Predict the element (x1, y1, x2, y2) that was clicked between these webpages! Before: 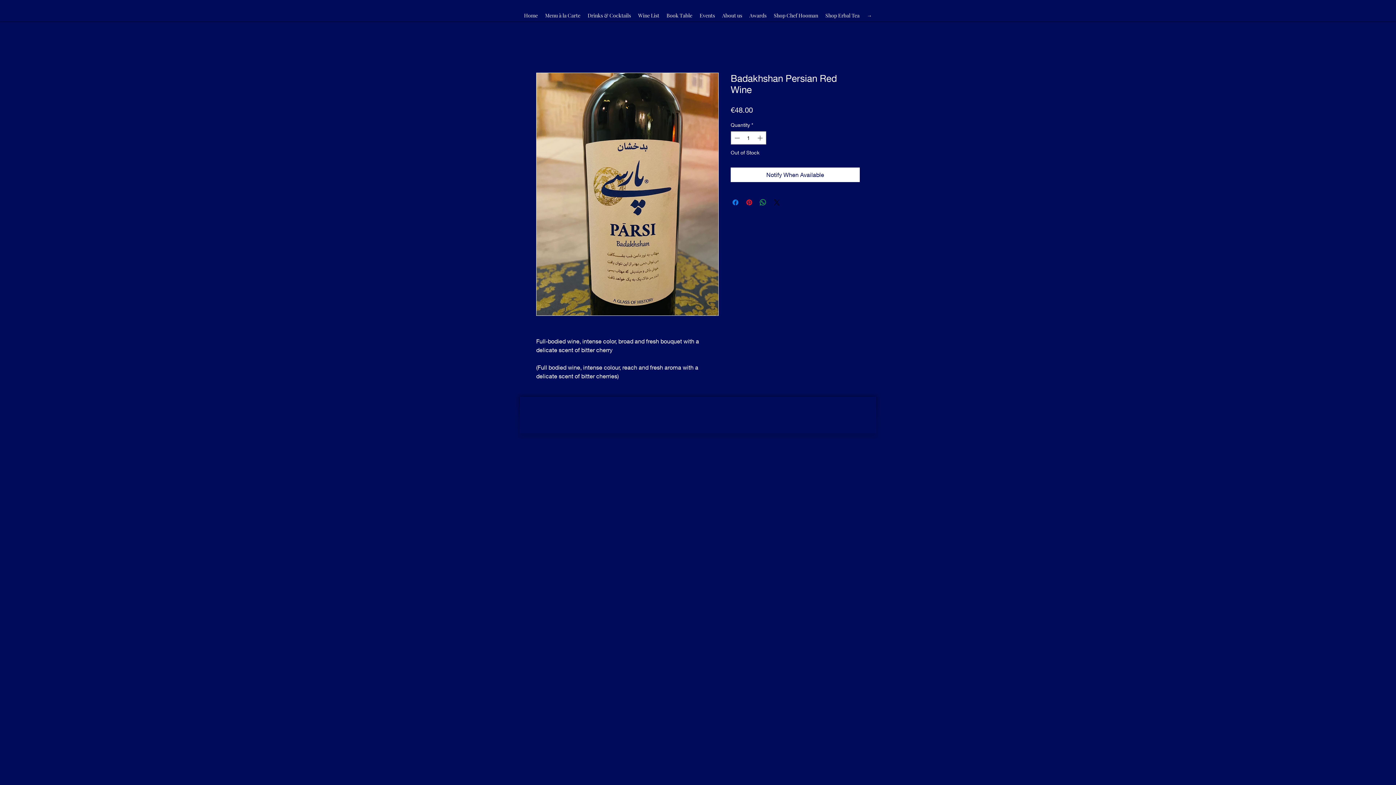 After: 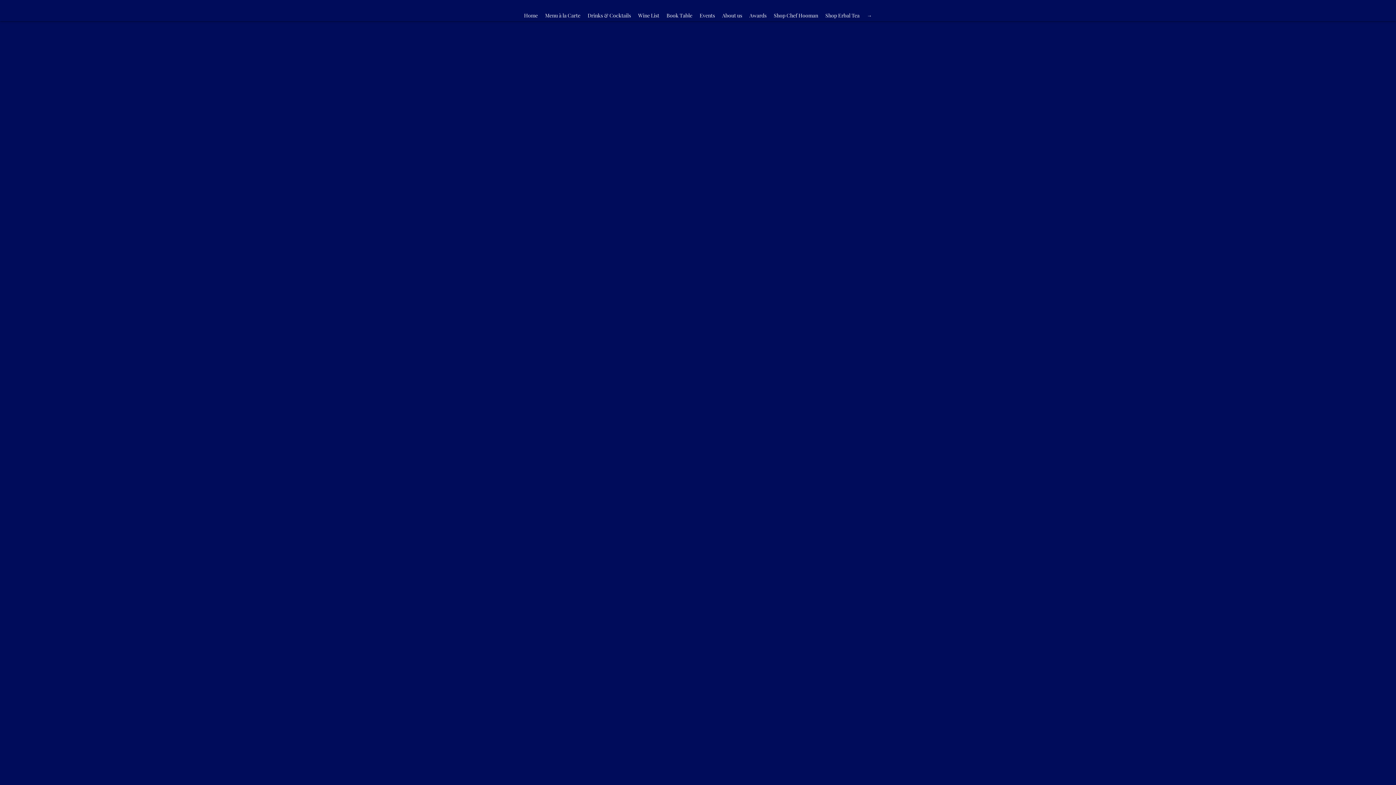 Action: label: Wine List bbox: (634, 10, 663, 20)